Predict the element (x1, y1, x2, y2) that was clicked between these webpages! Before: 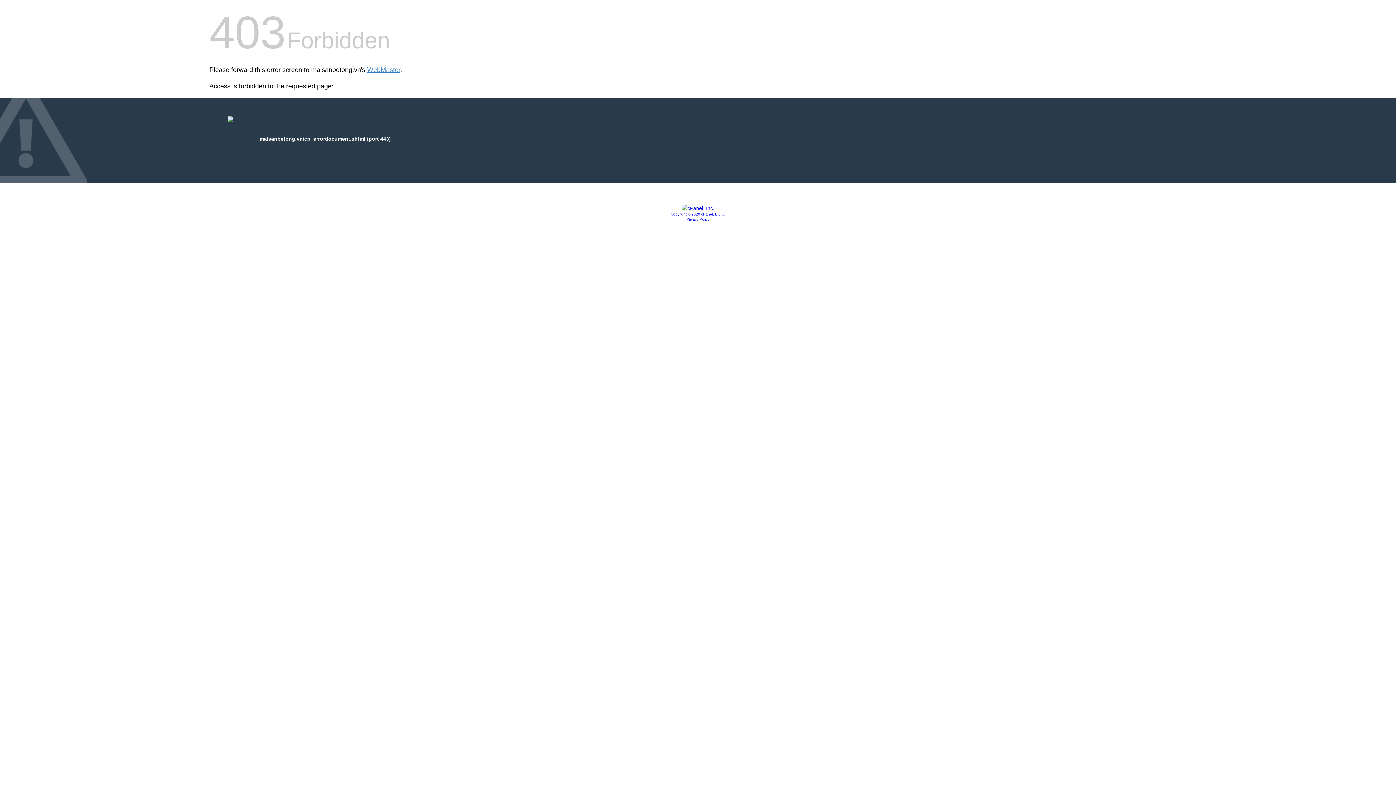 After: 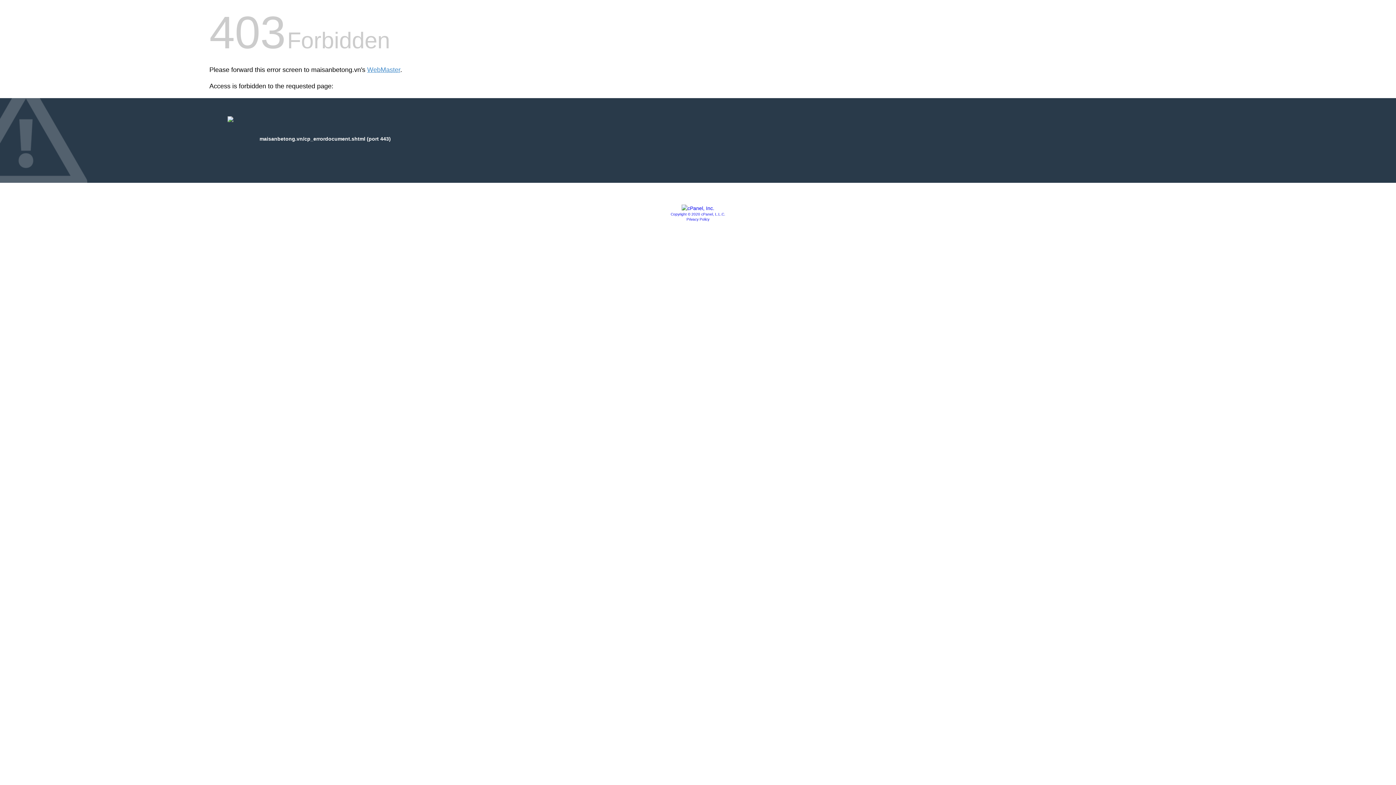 Action: bbox: (681, 205, 714, 211)